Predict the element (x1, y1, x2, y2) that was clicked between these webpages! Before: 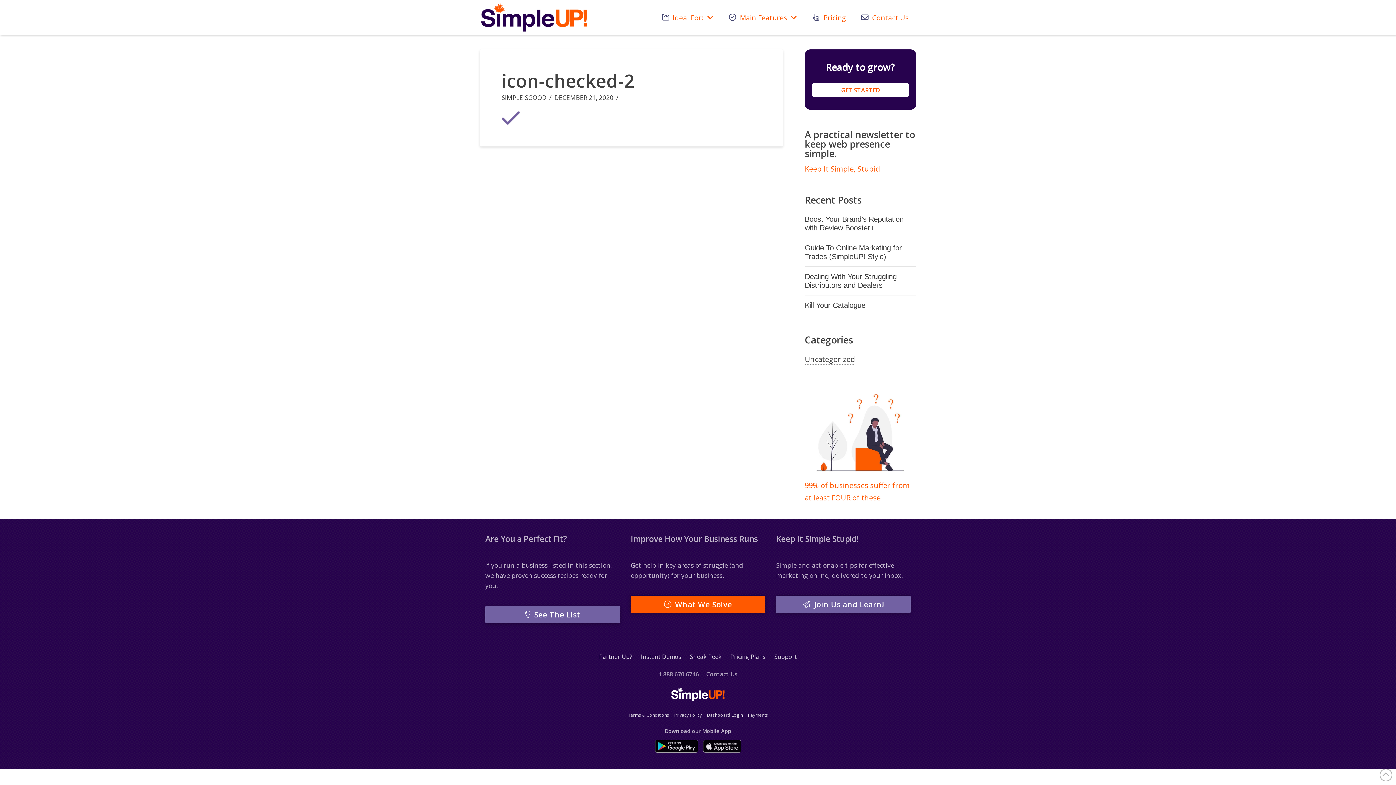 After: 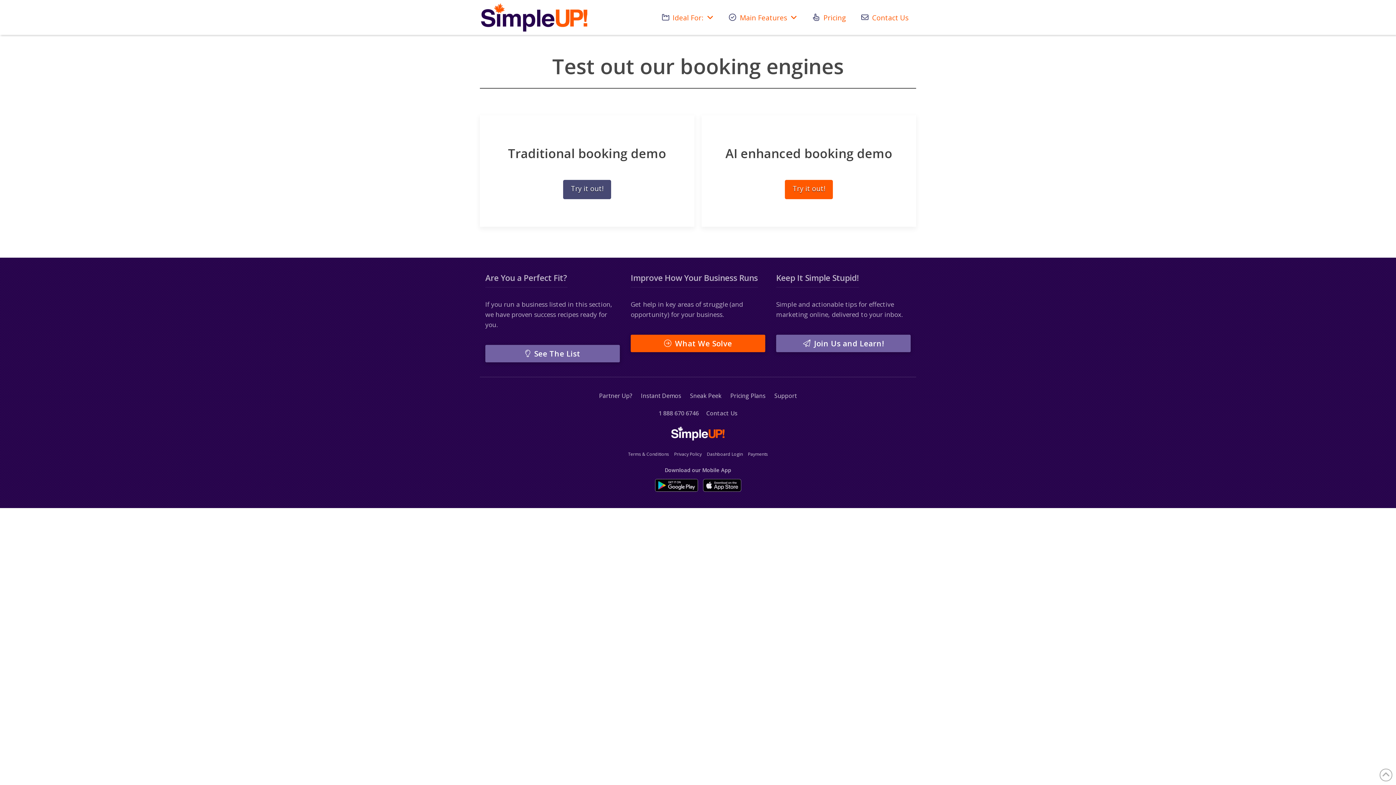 Action: label: Instant Demos bbox: (641, 653, 681, 661)